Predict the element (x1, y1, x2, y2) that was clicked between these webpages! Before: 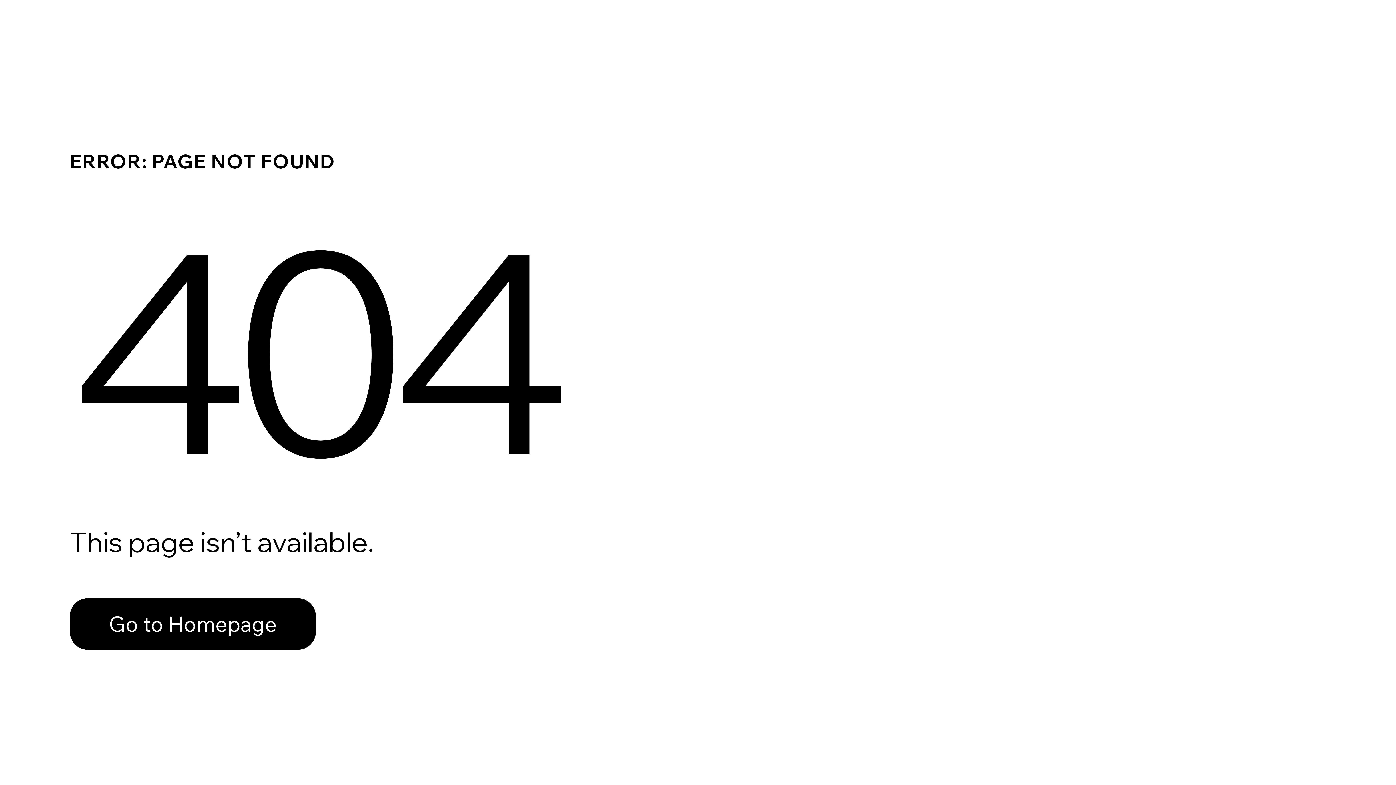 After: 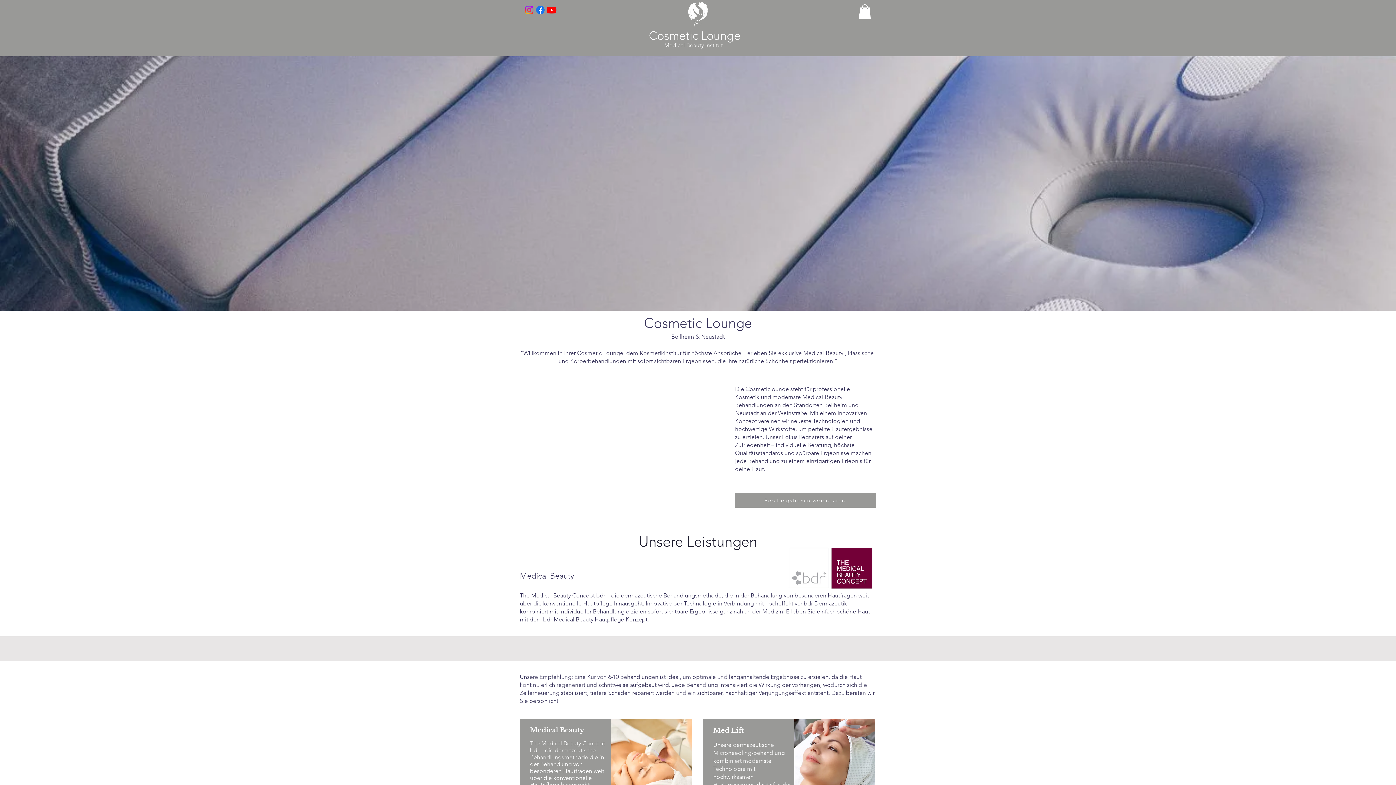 Action: label: Go to Homepage bbox: (69, 582, 768, 659)